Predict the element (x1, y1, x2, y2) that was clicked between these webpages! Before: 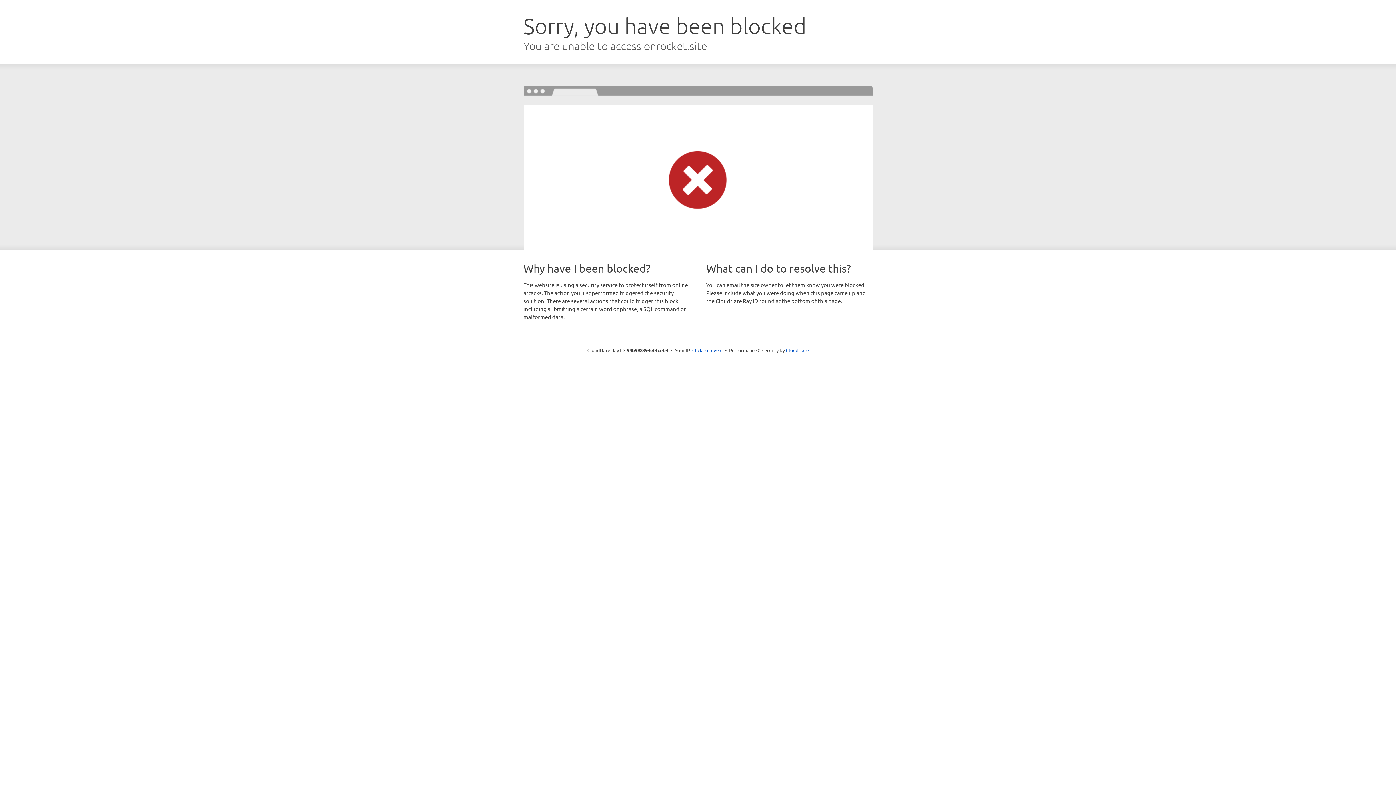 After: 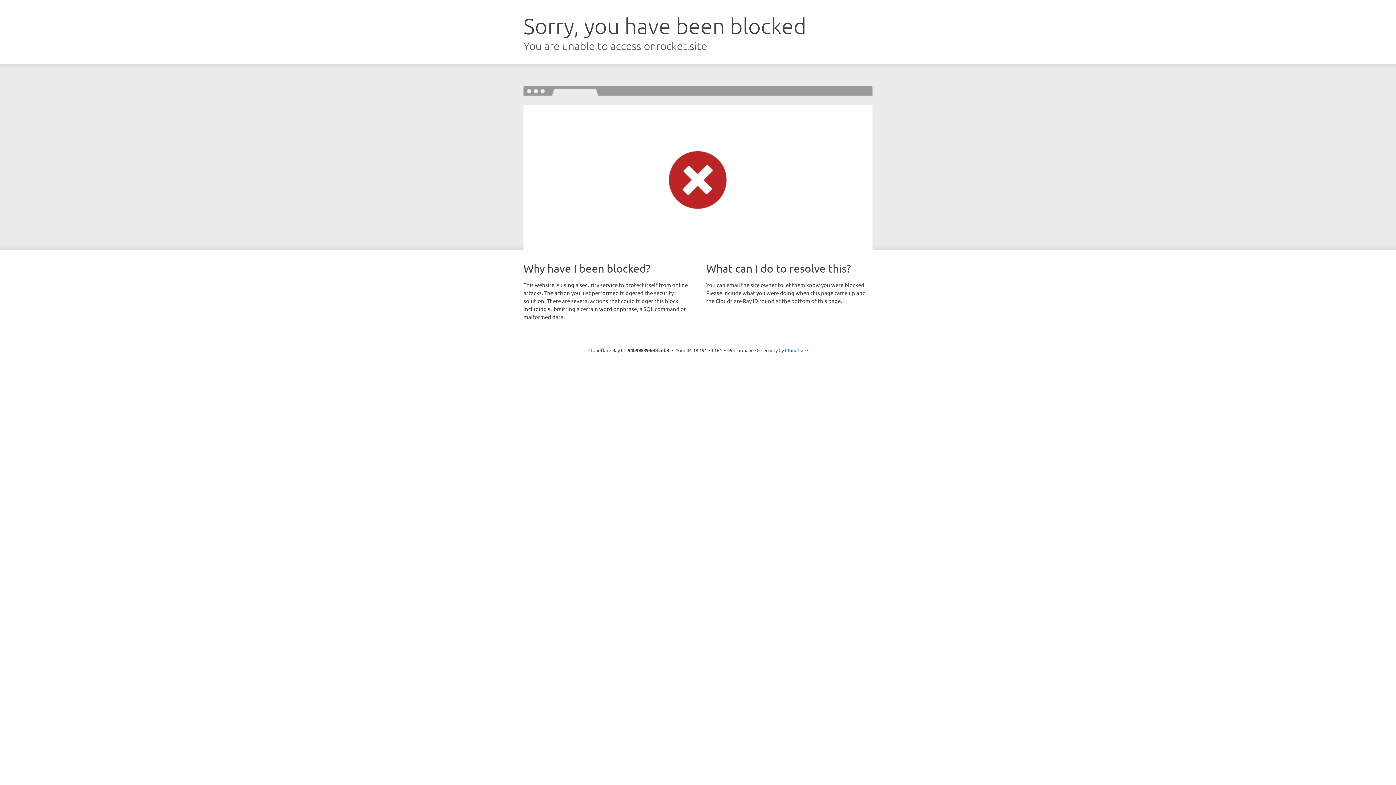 Action: label: Click to reveal bbox: (692, 346, 722, 353)